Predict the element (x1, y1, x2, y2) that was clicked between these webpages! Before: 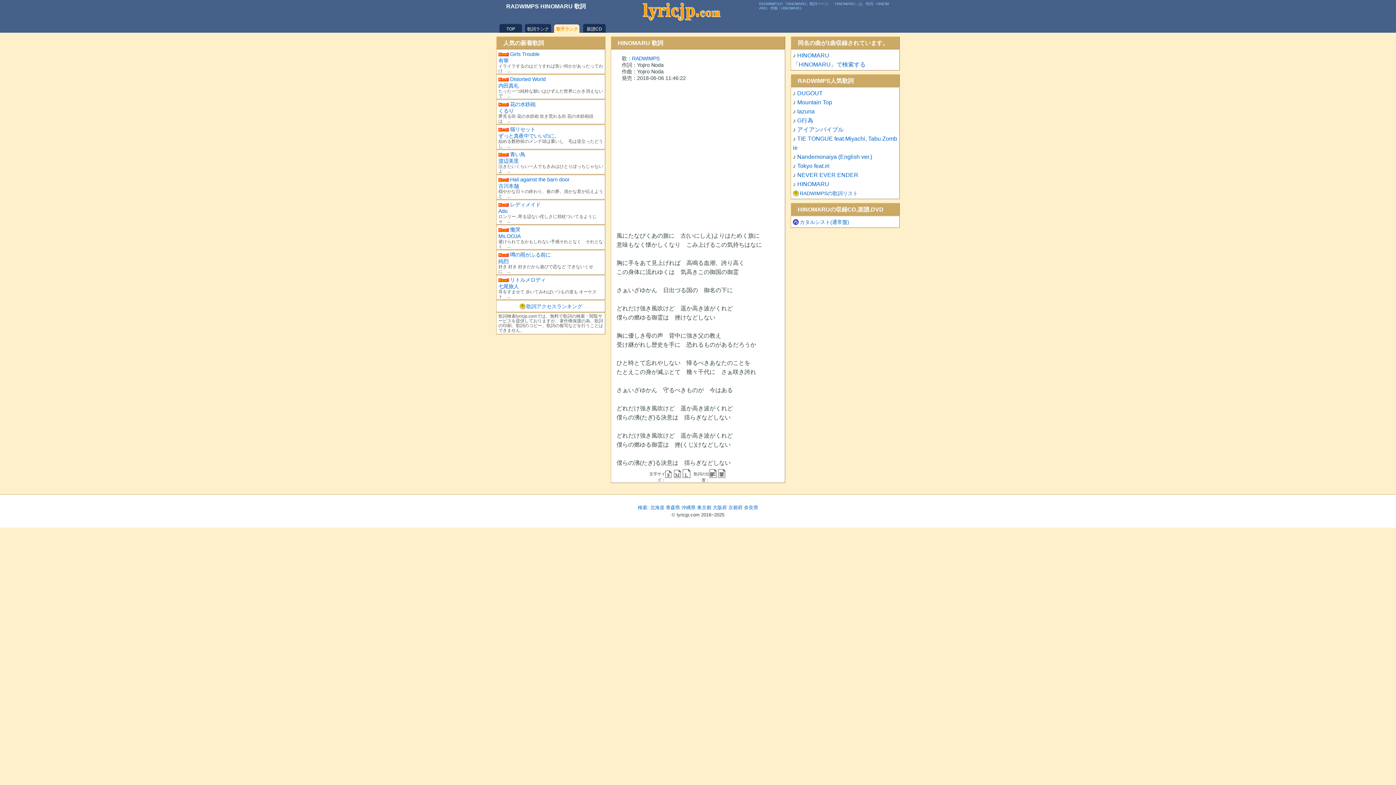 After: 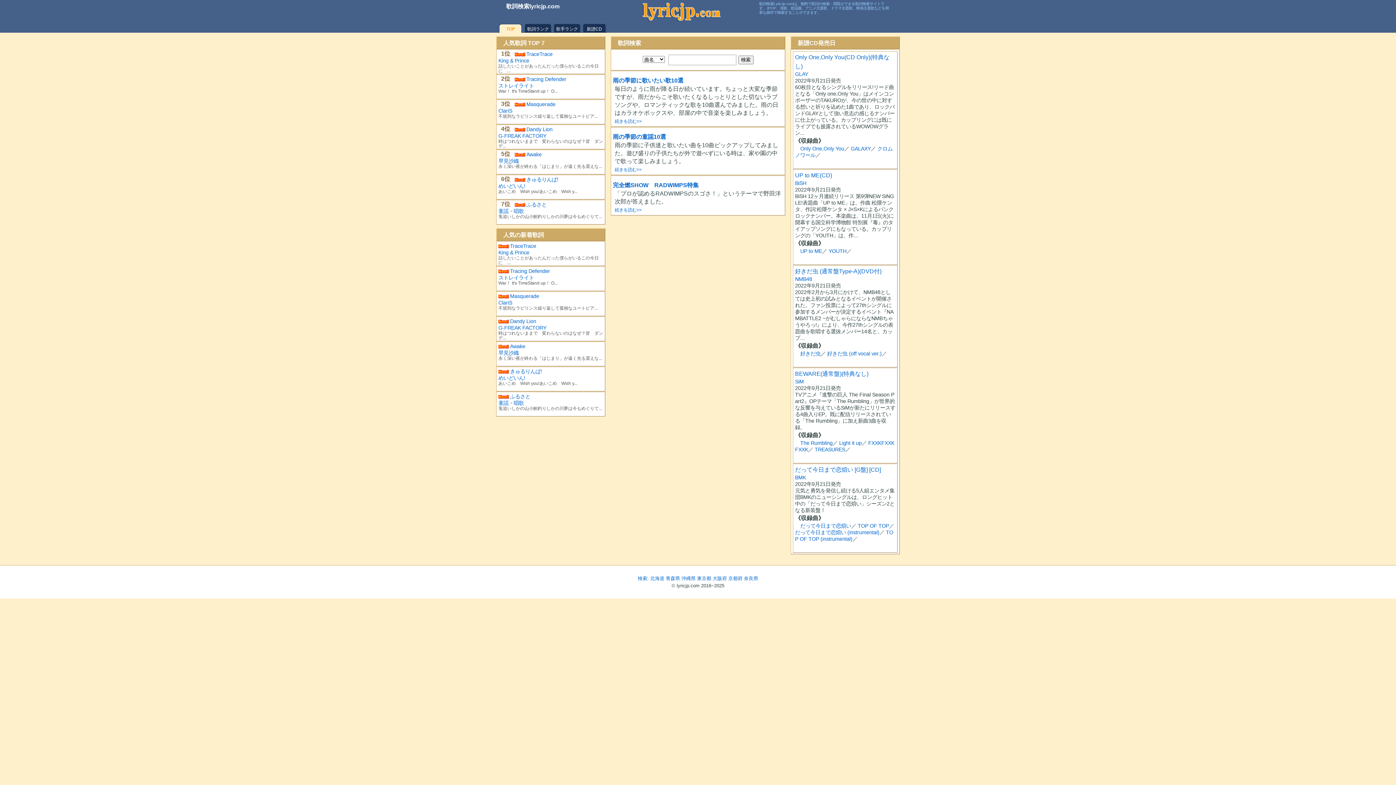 Action: bbox: (641, 1, 721, 22)